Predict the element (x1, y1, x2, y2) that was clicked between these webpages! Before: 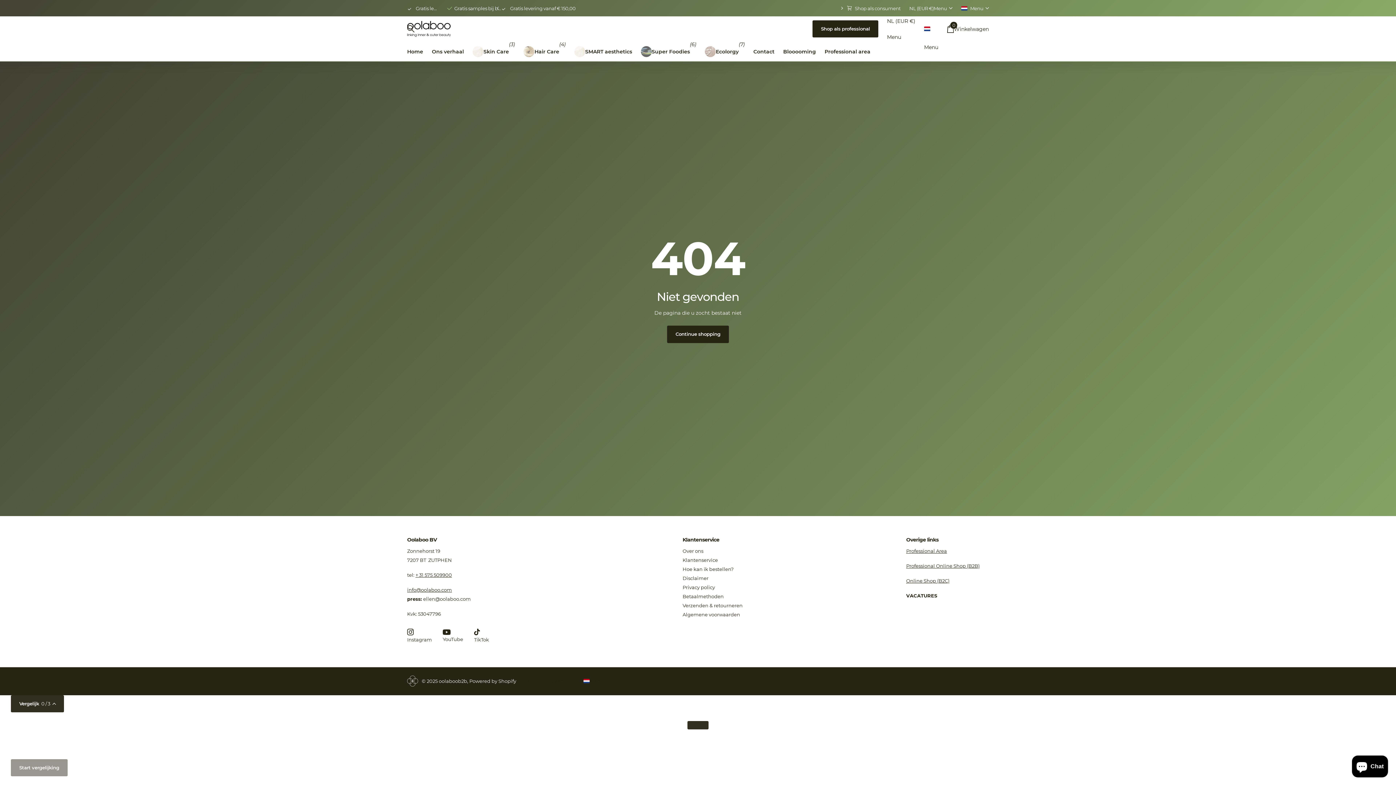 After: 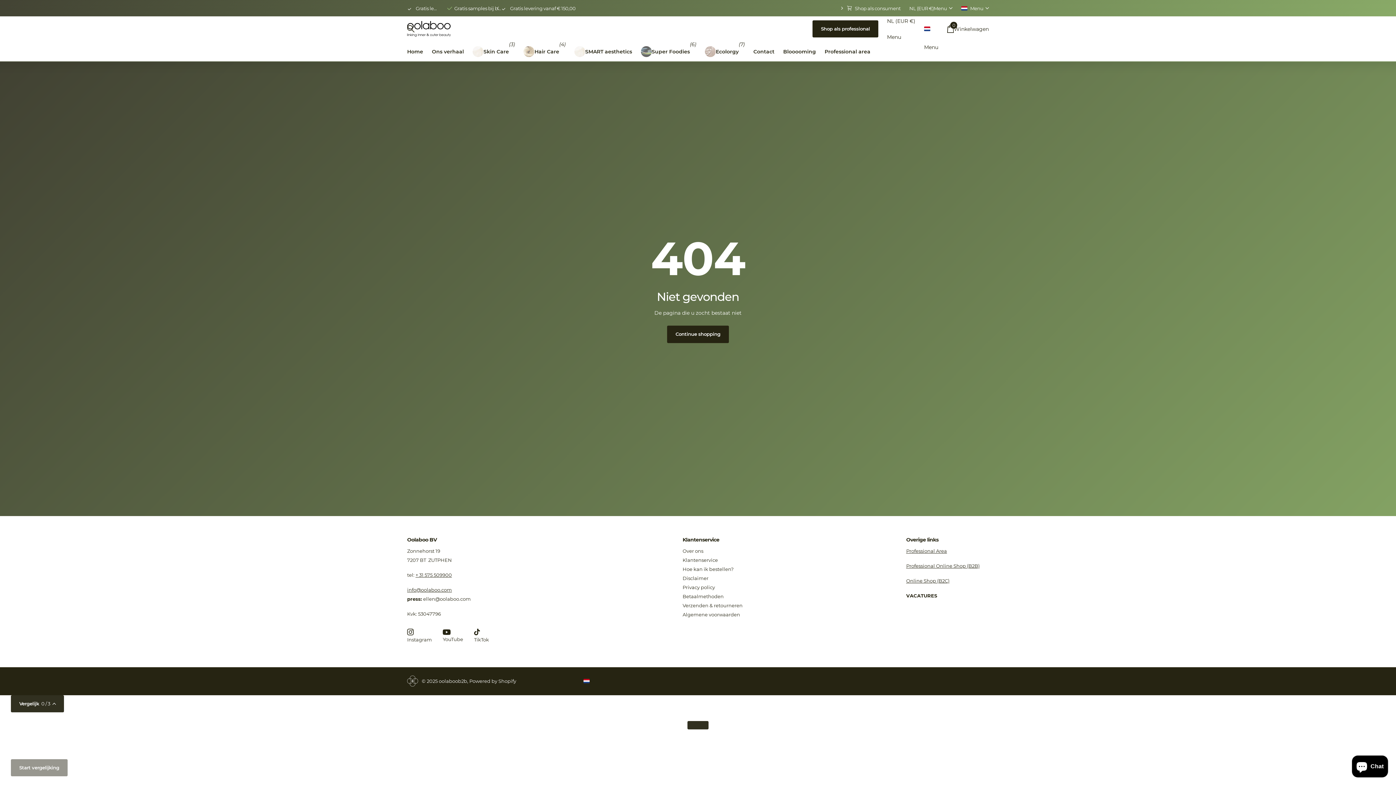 Action: bbox: (906, 548, 947, 554) label: Professional Area